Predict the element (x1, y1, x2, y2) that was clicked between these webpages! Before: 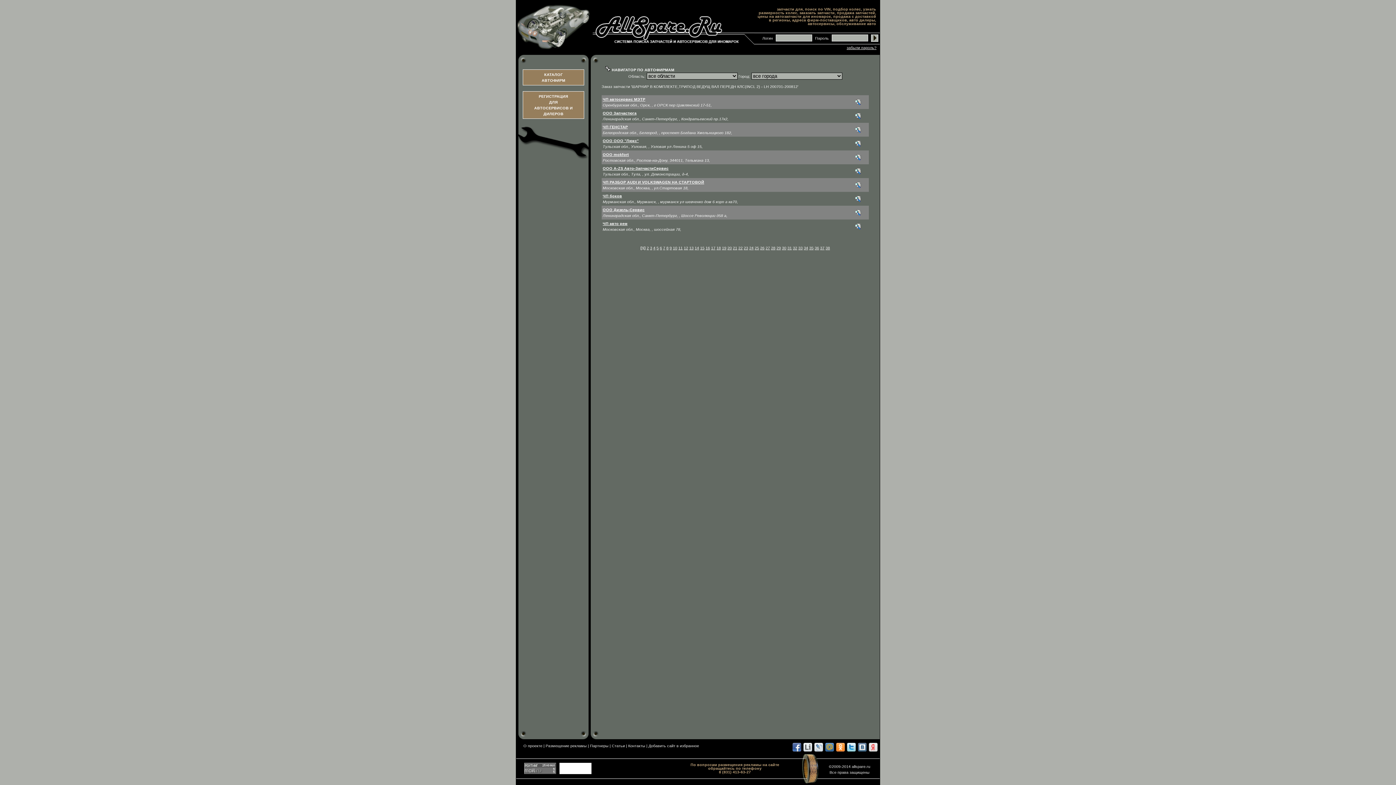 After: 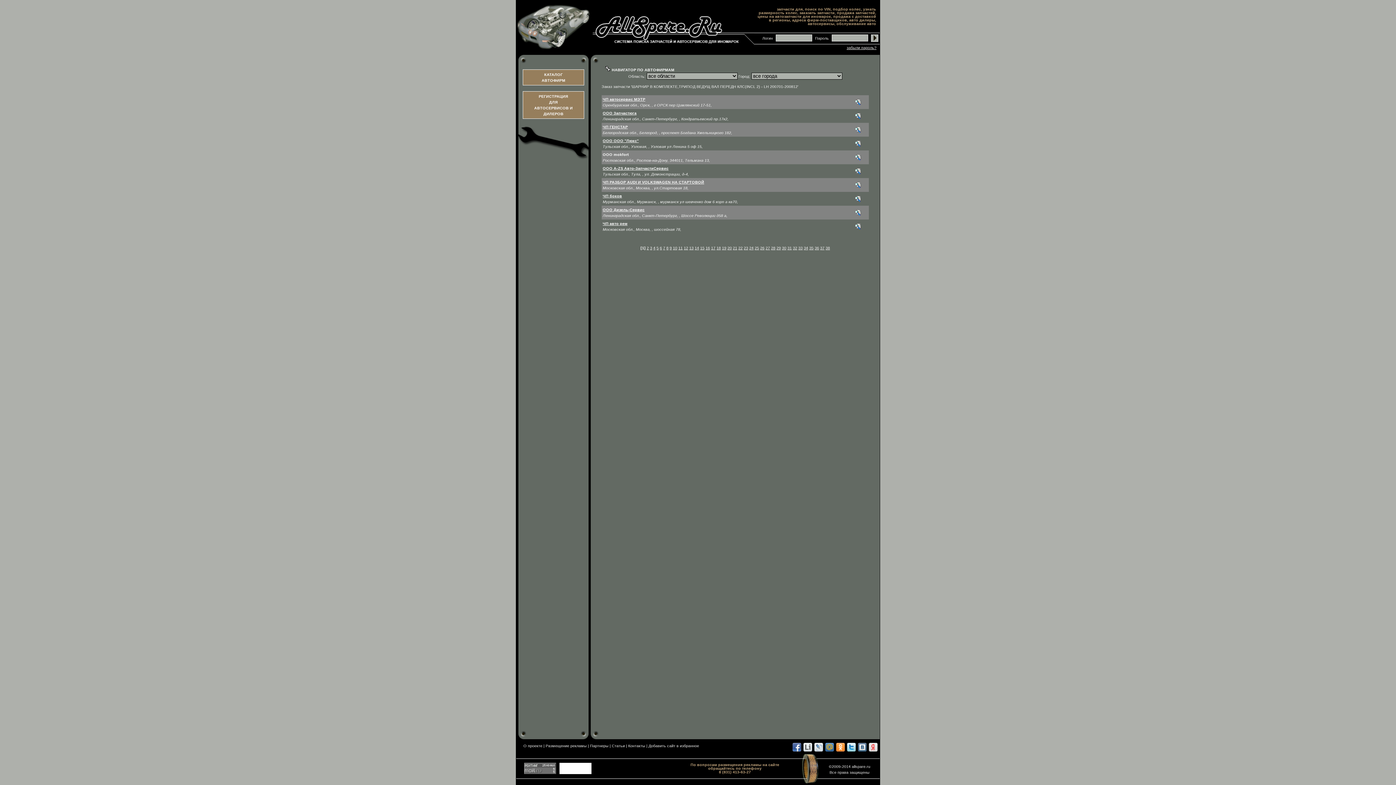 Action: bbox: (602, 152, 629, 156) label: ООО mokfort